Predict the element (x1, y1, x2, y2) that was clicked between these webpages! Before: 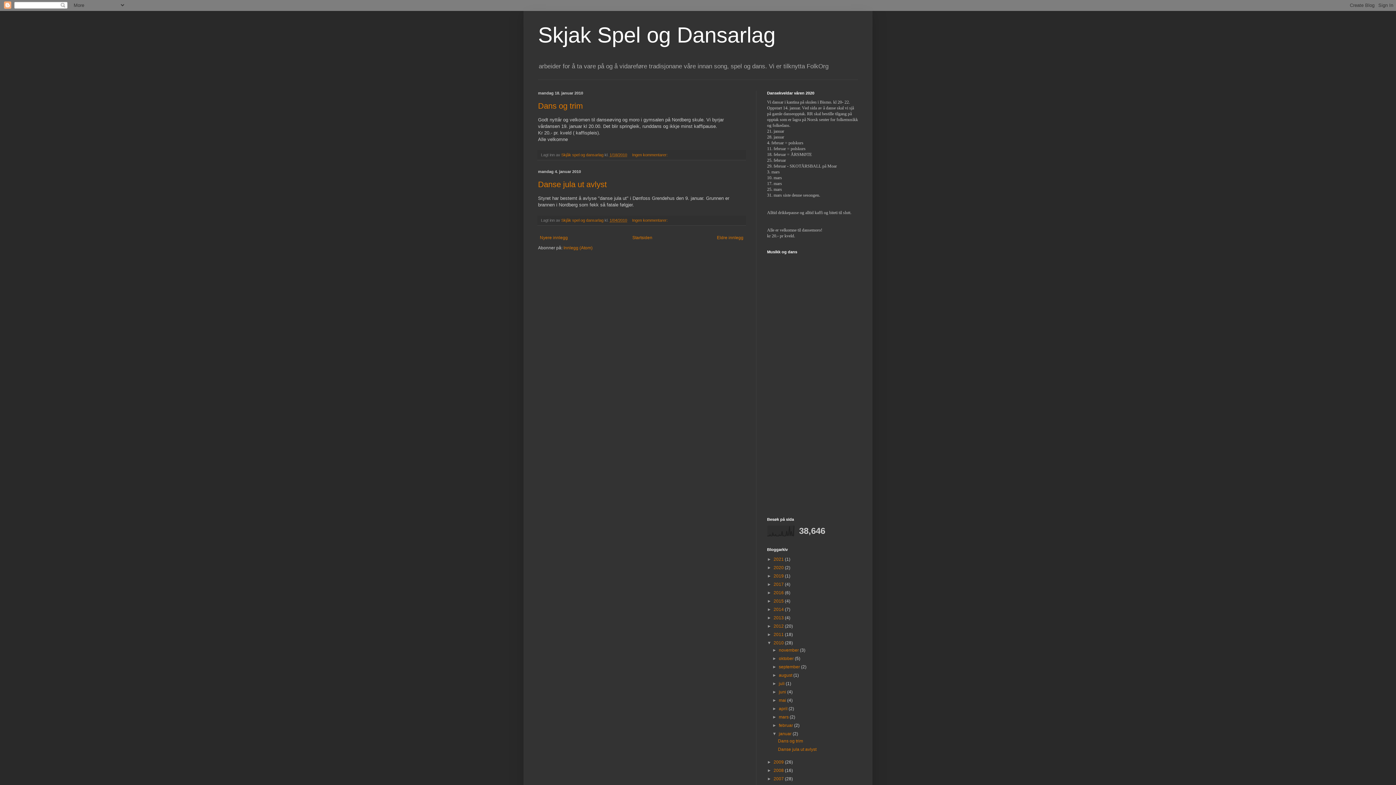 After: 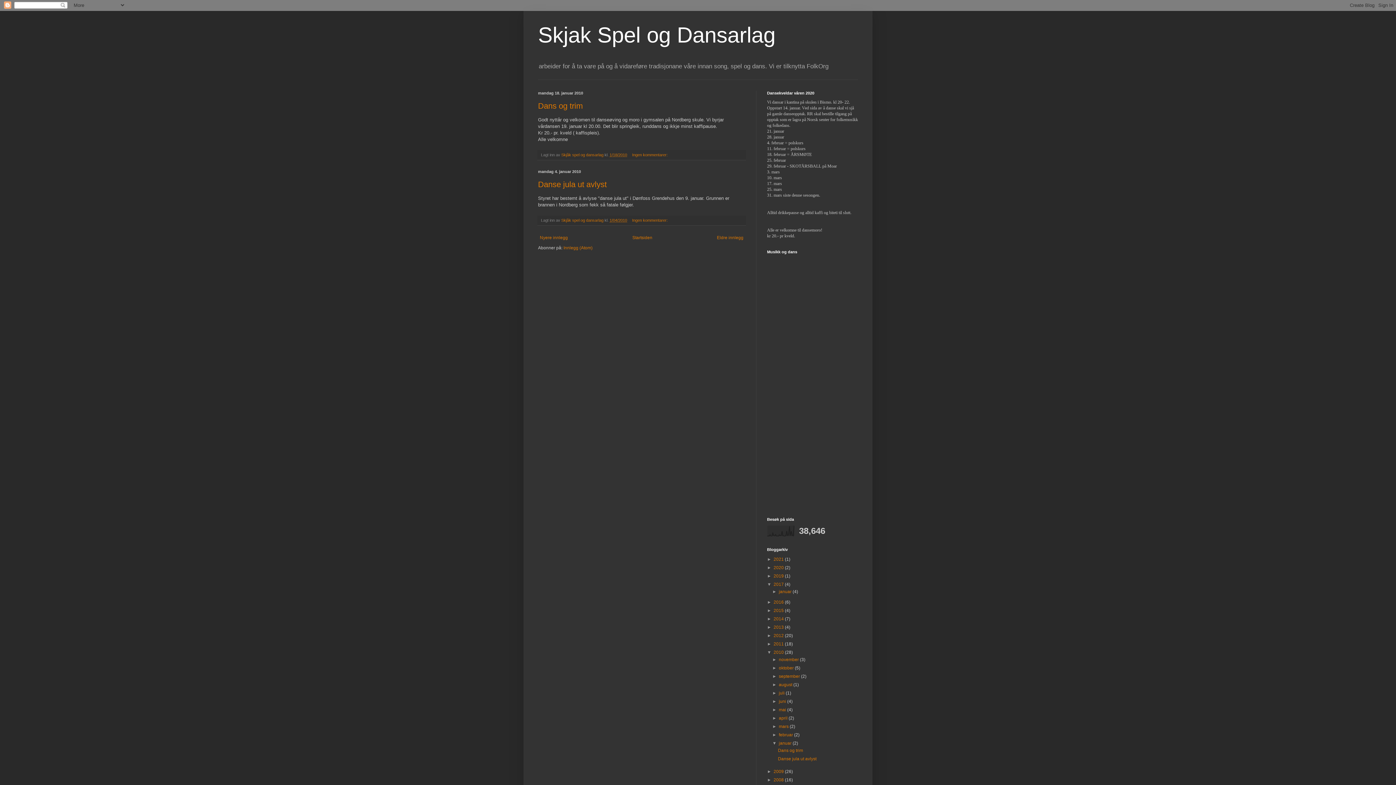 Action: label: ►   bbox: (767, 582, 773, 587)